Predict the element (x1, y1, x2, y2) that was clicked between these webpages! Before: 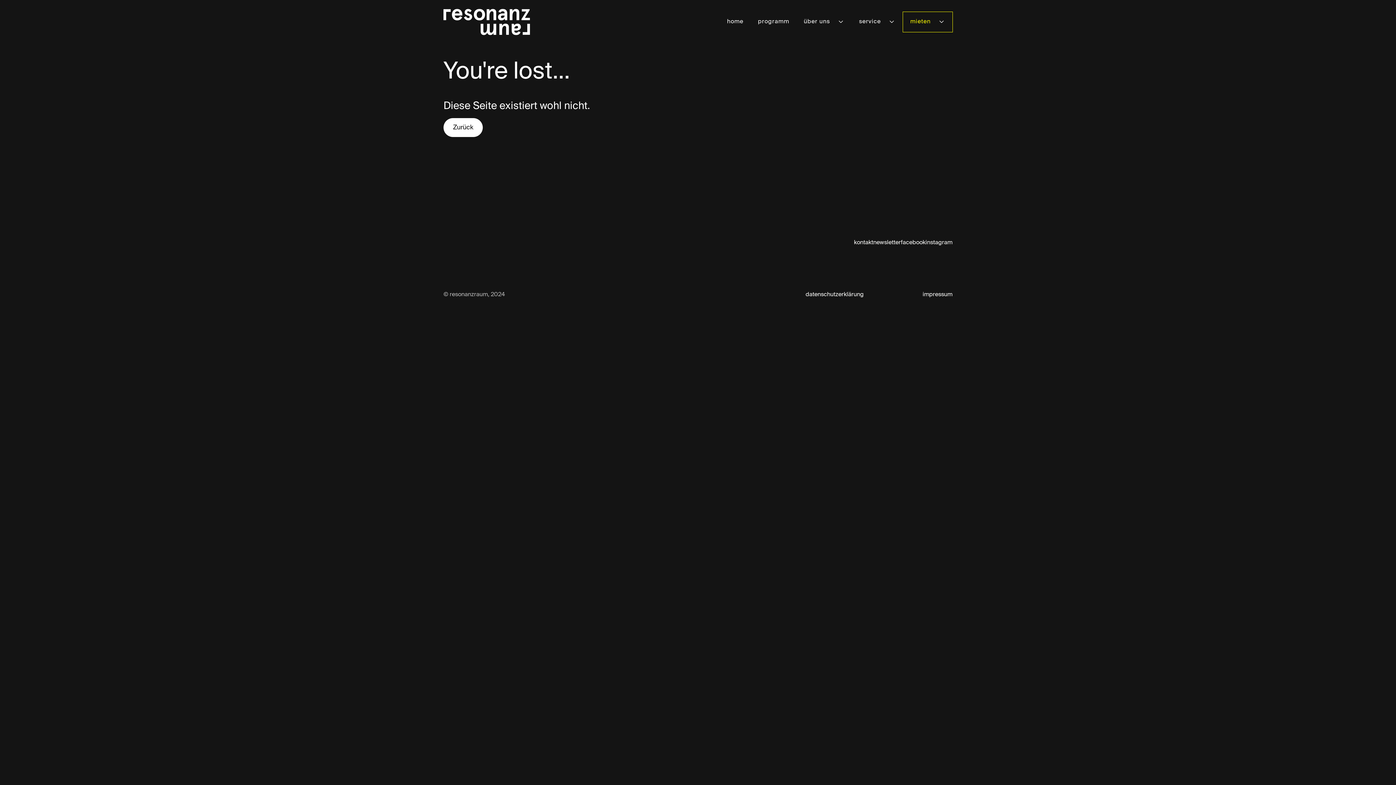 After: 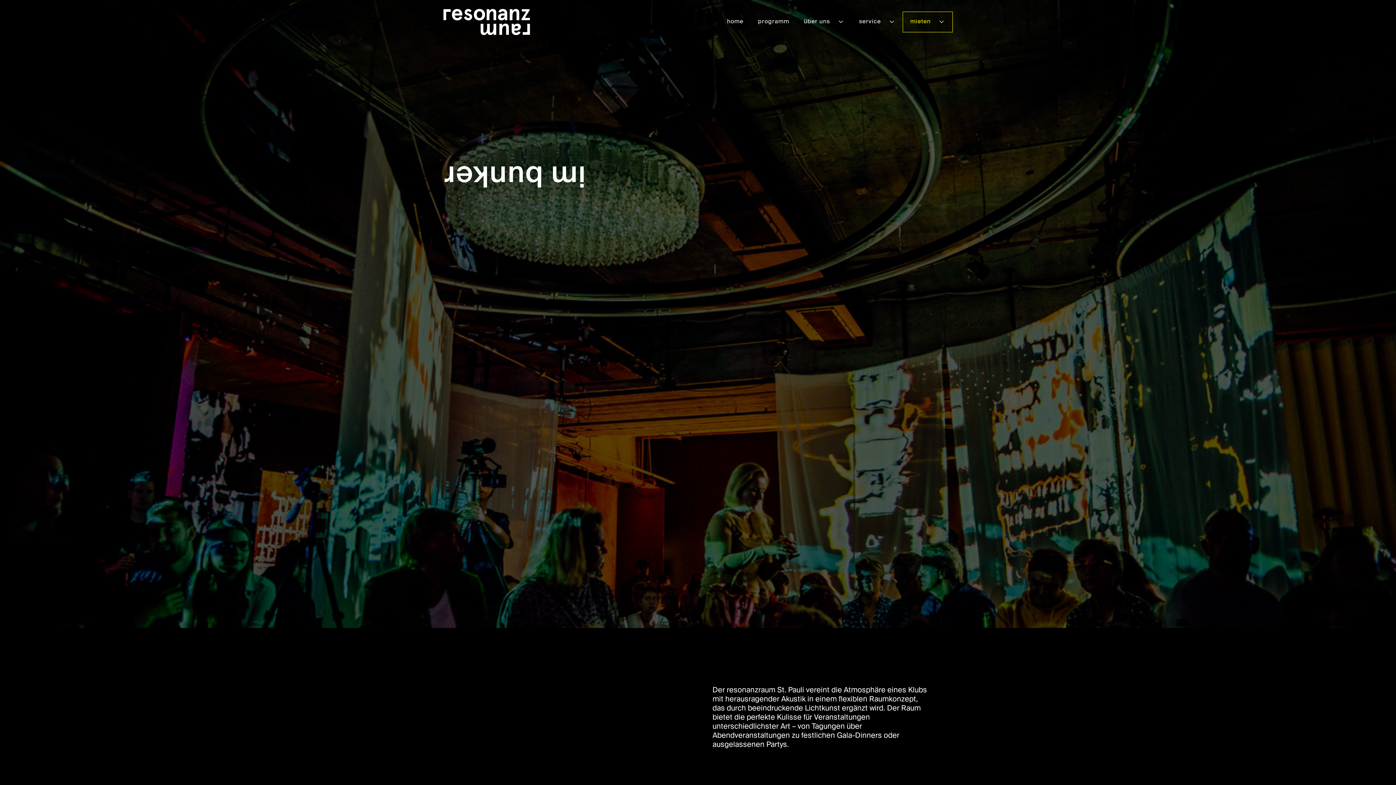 Action: label: mieten bbox: (903, 13, 938, 30)